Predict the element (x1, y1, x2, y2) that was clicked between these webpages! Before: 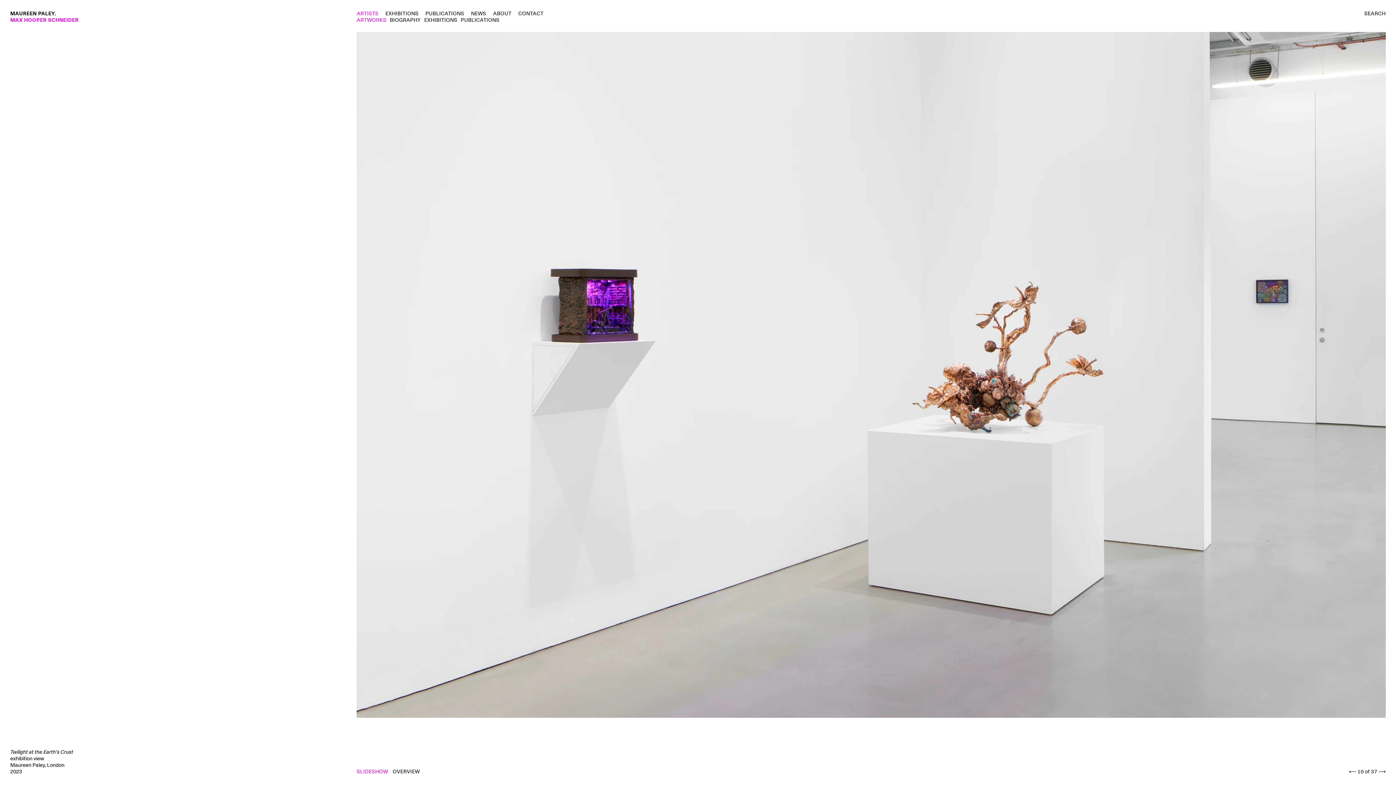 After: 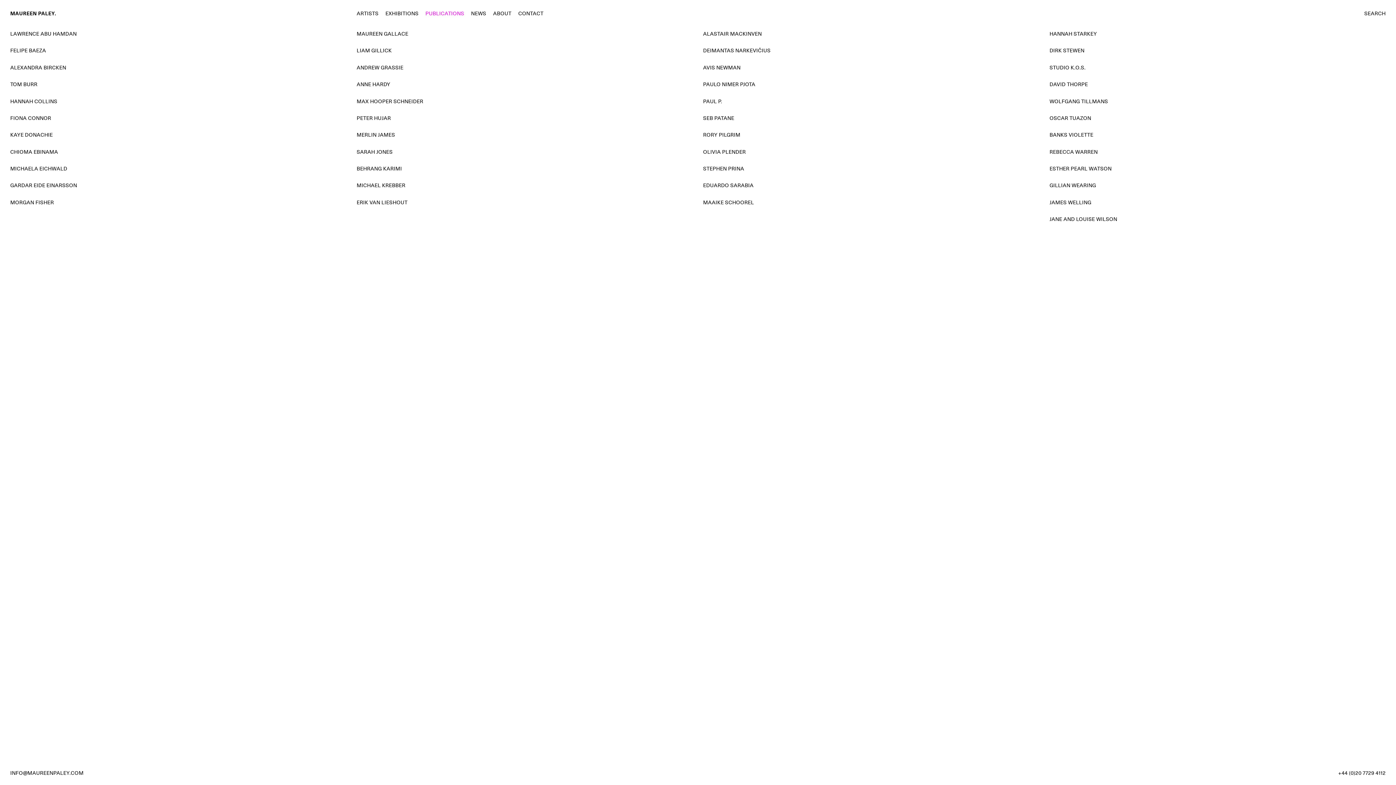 Action: label: PUBLICATIONS bbox: (425, 9, 464, 17)